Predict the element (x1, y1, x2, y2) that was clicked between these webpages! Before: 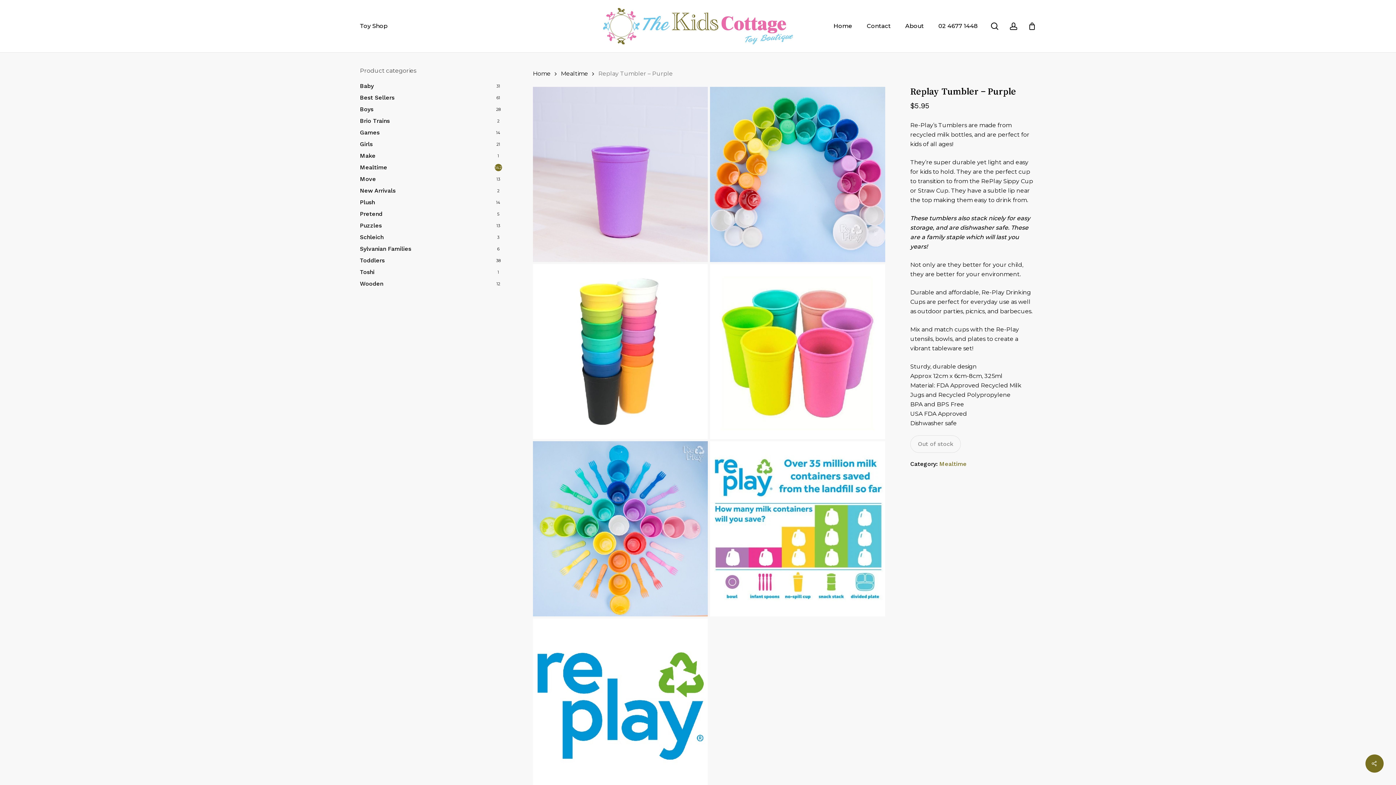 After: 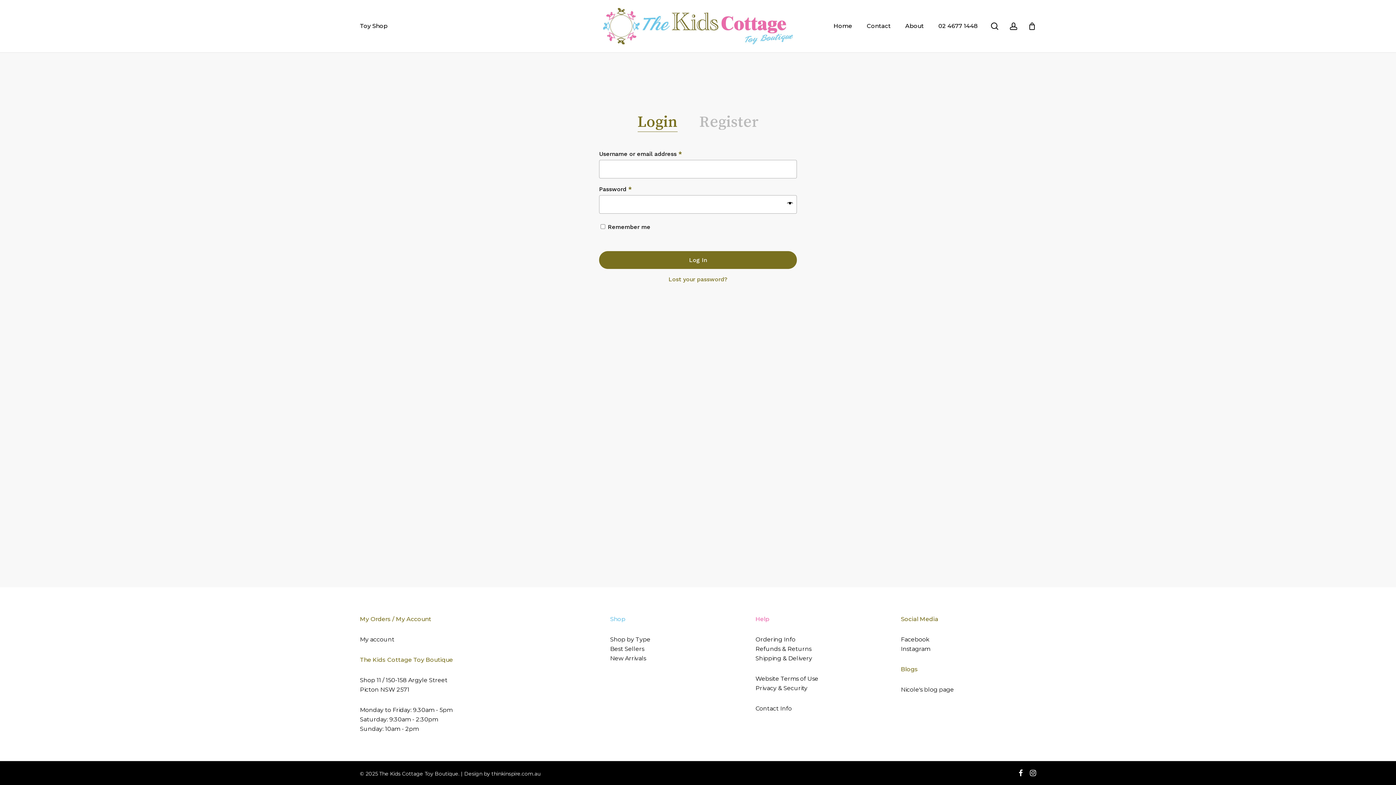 Action: label: account bbox: (1009, 22, 1018, 30)